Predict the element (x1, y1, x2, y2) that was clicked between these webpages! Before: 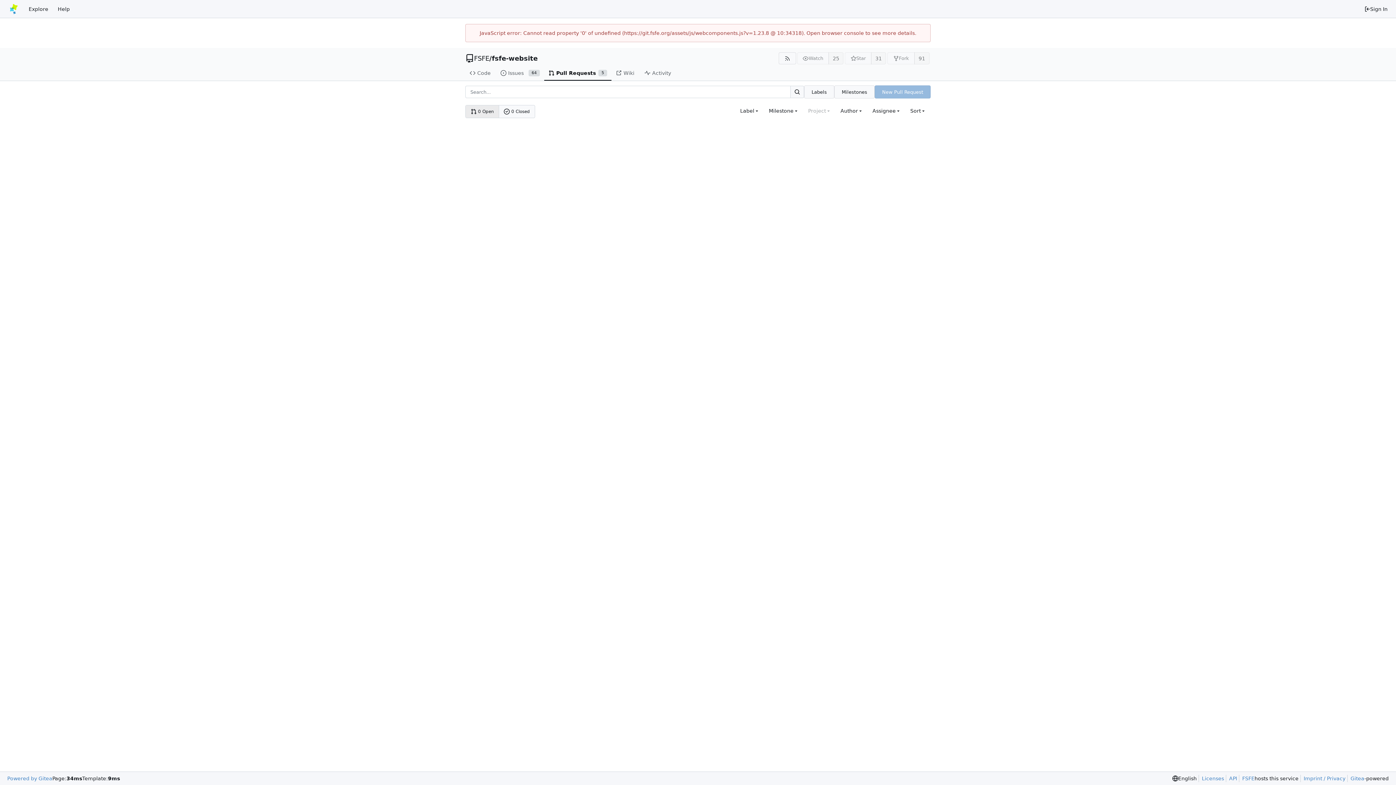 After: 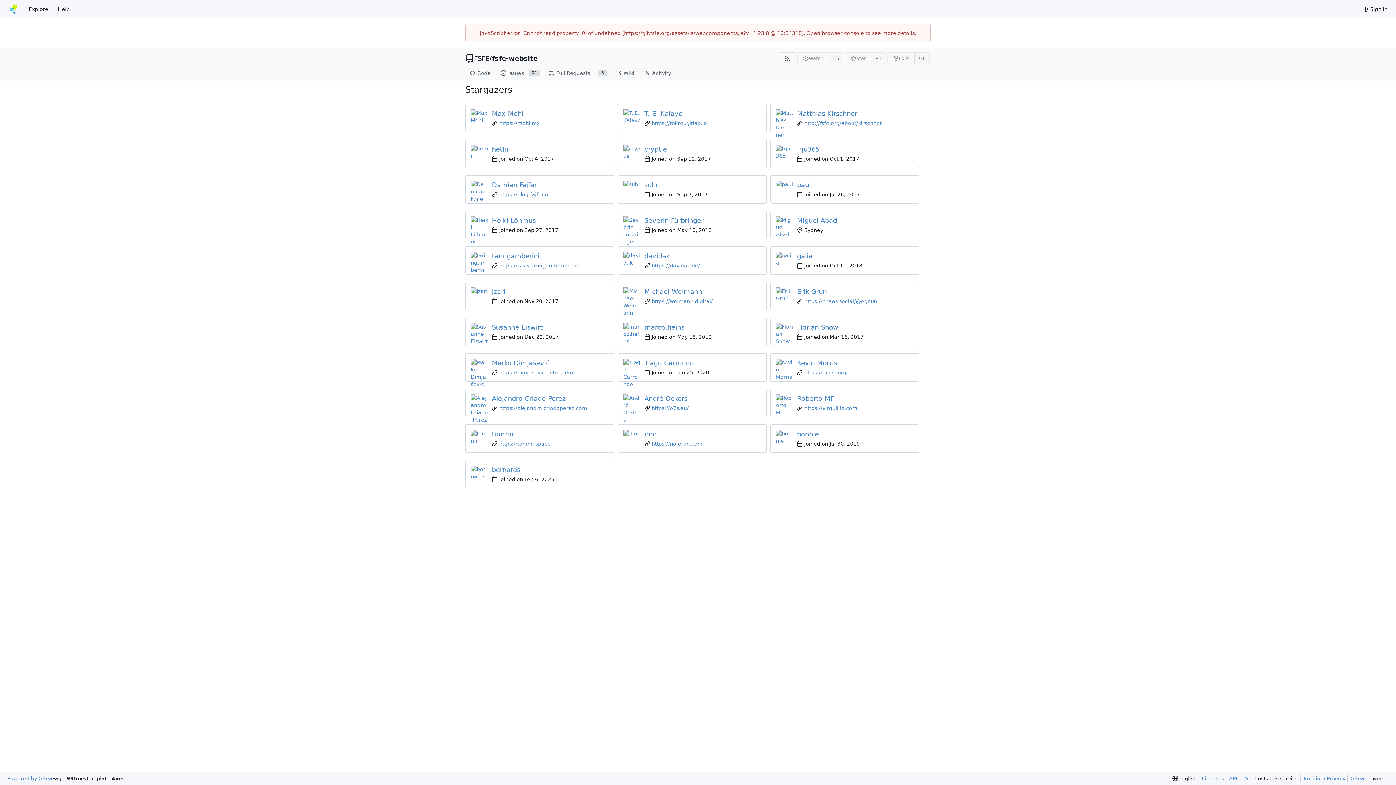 Action: bbox: (871, 52, 886, 64) label: 31